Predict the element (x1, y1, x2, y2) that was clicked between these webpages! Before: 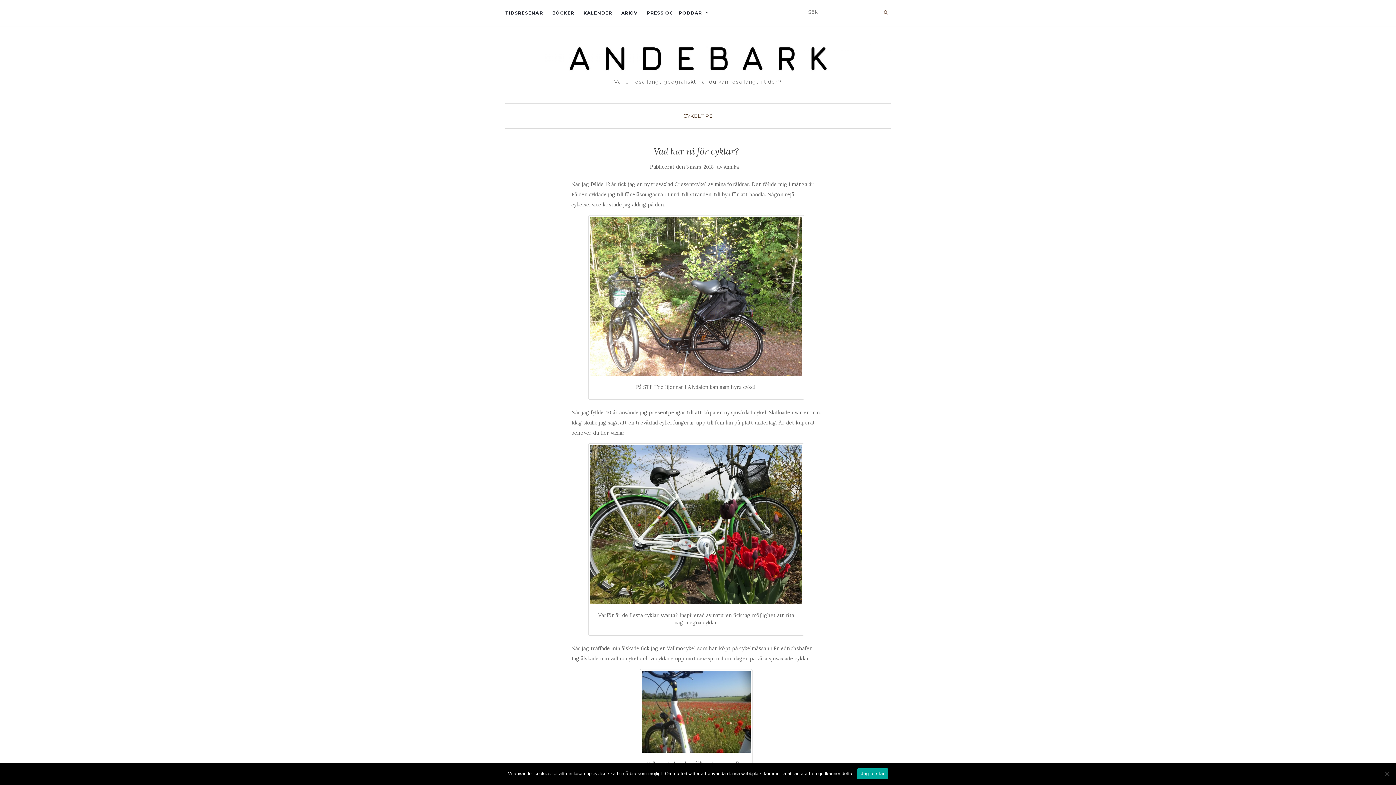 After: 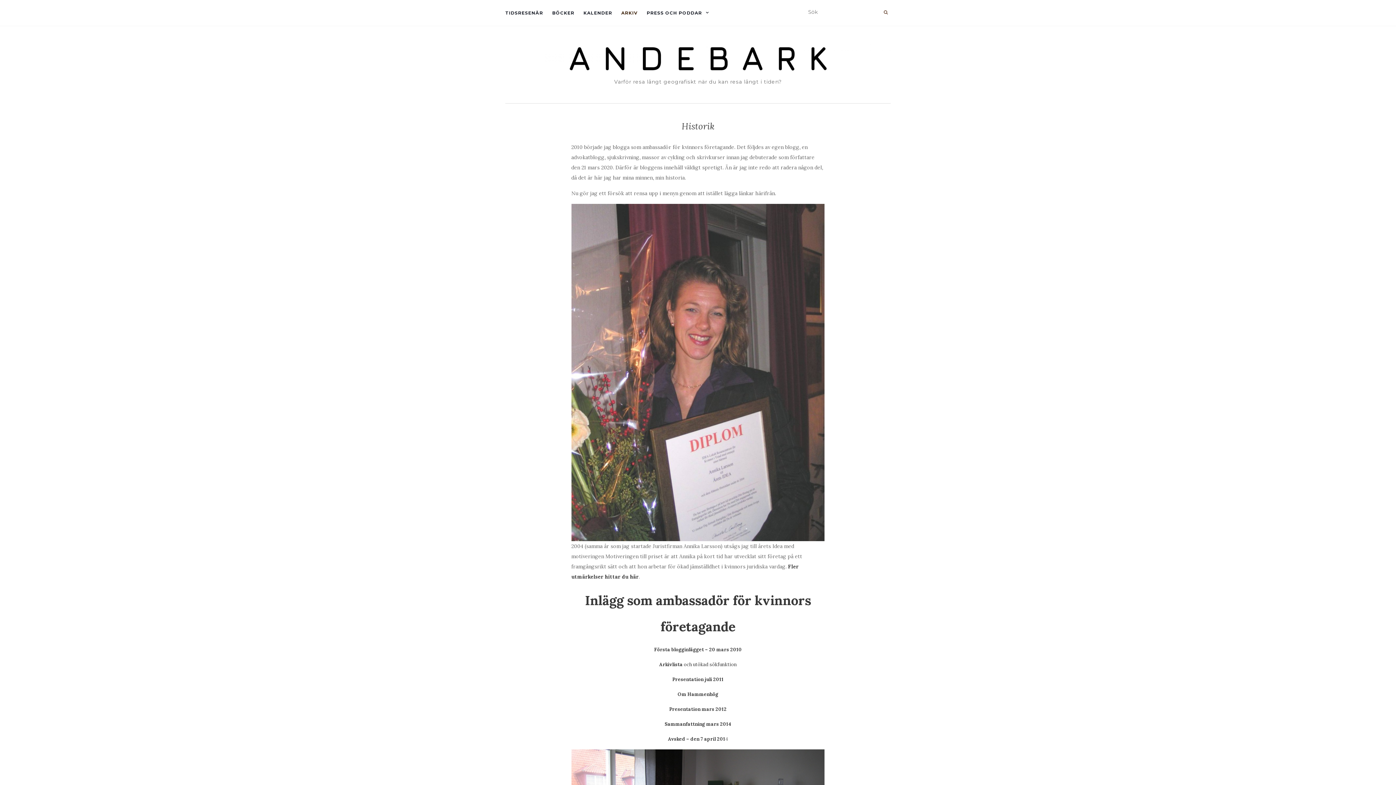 Action: label: ARKIV bbox: (621, 0, 637, 25)